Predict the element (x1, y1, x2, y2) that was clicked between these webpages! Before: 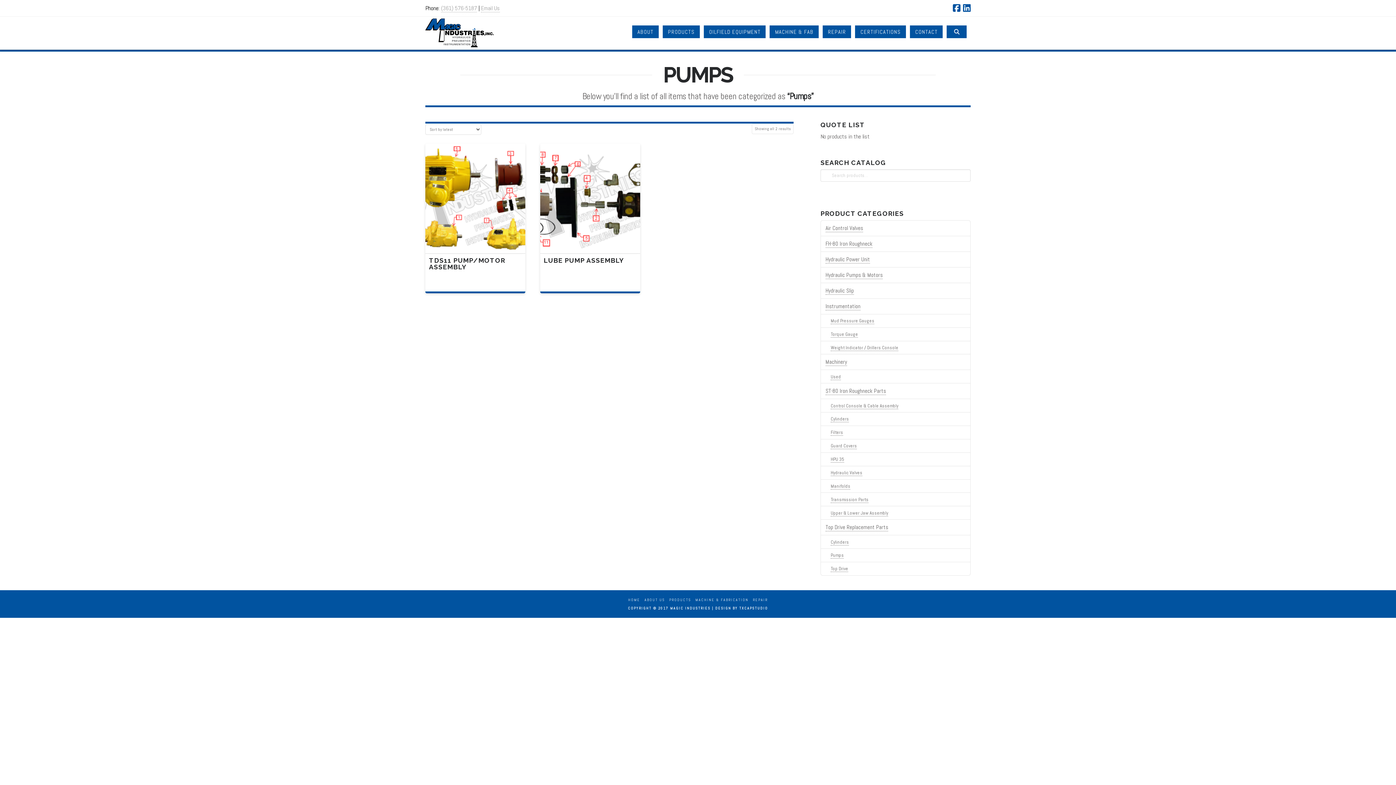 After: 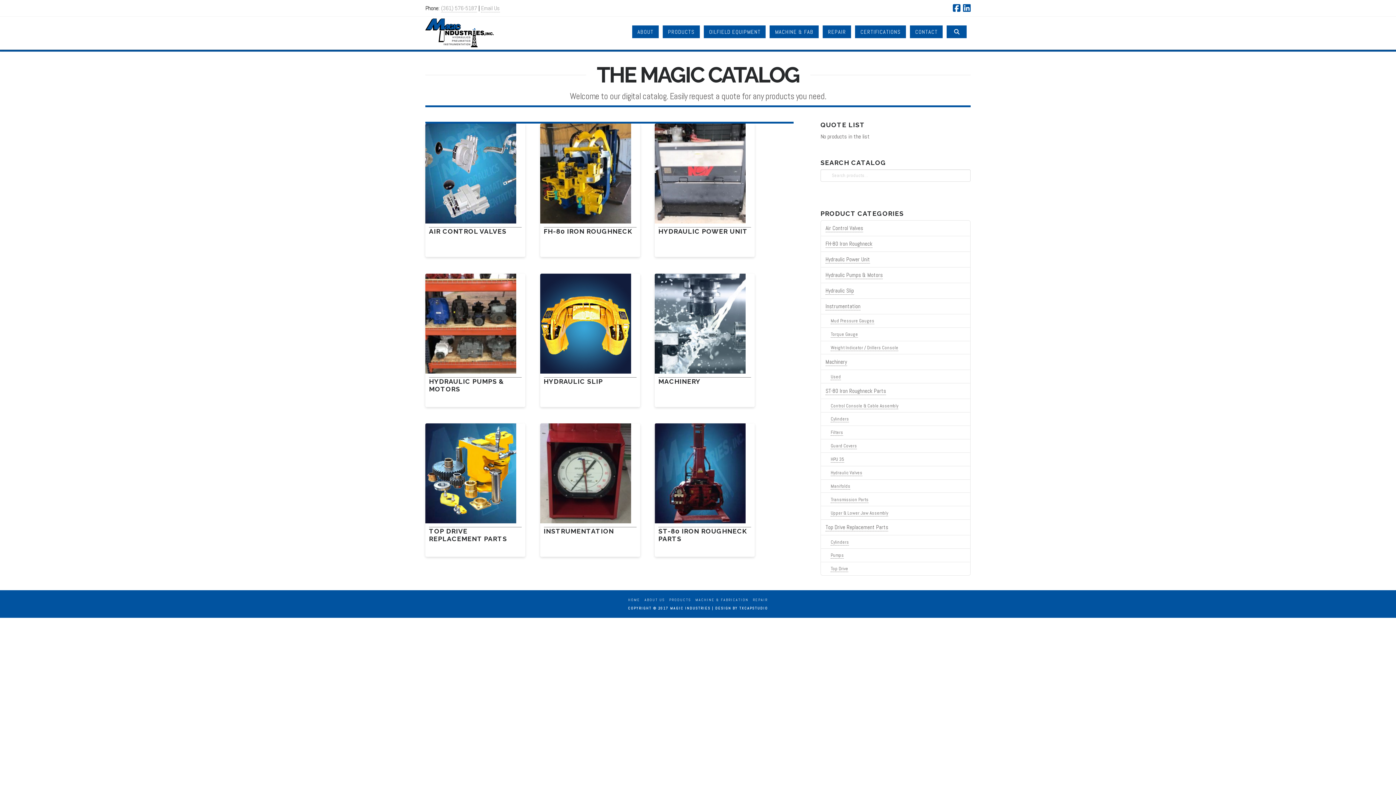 Action: bbox: (669, 597, 691, 602) label: PRODUCTS